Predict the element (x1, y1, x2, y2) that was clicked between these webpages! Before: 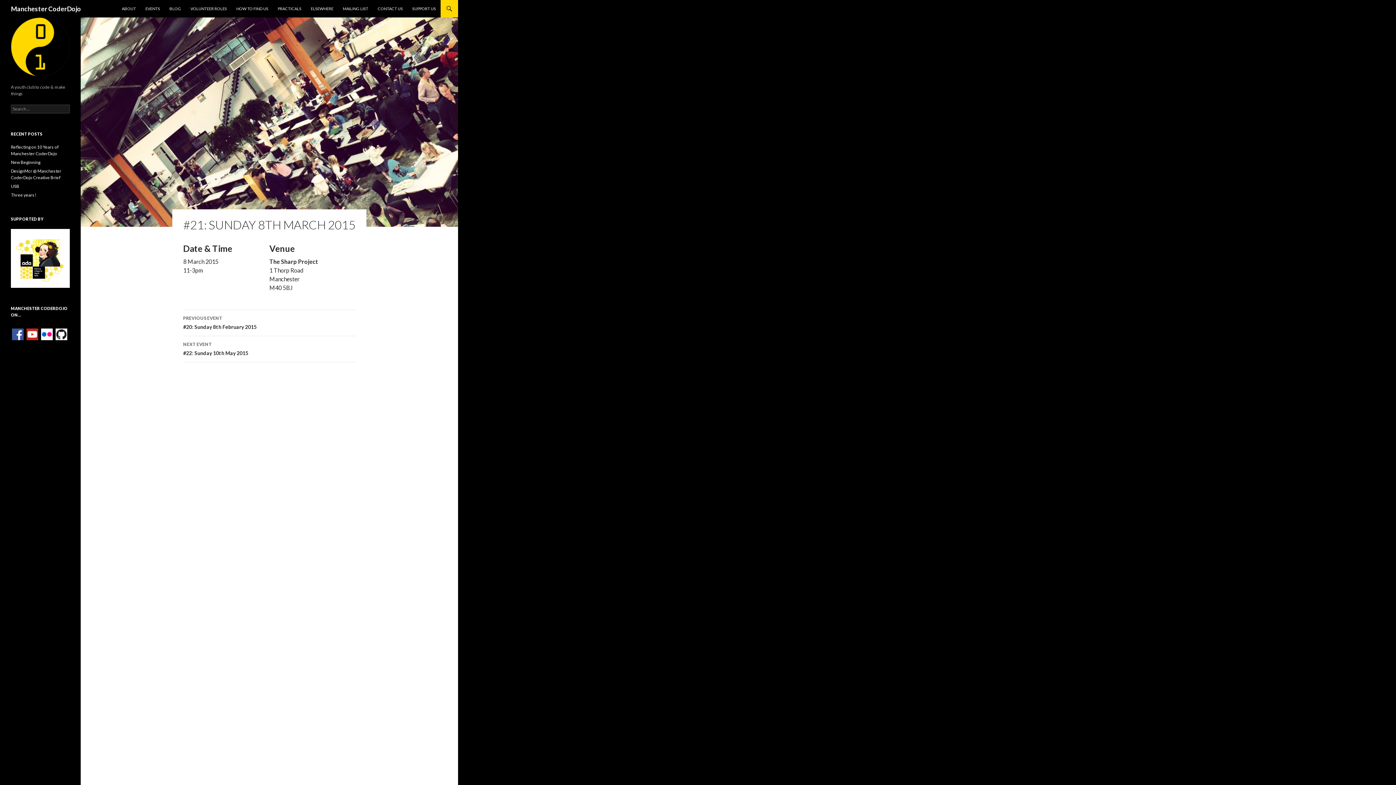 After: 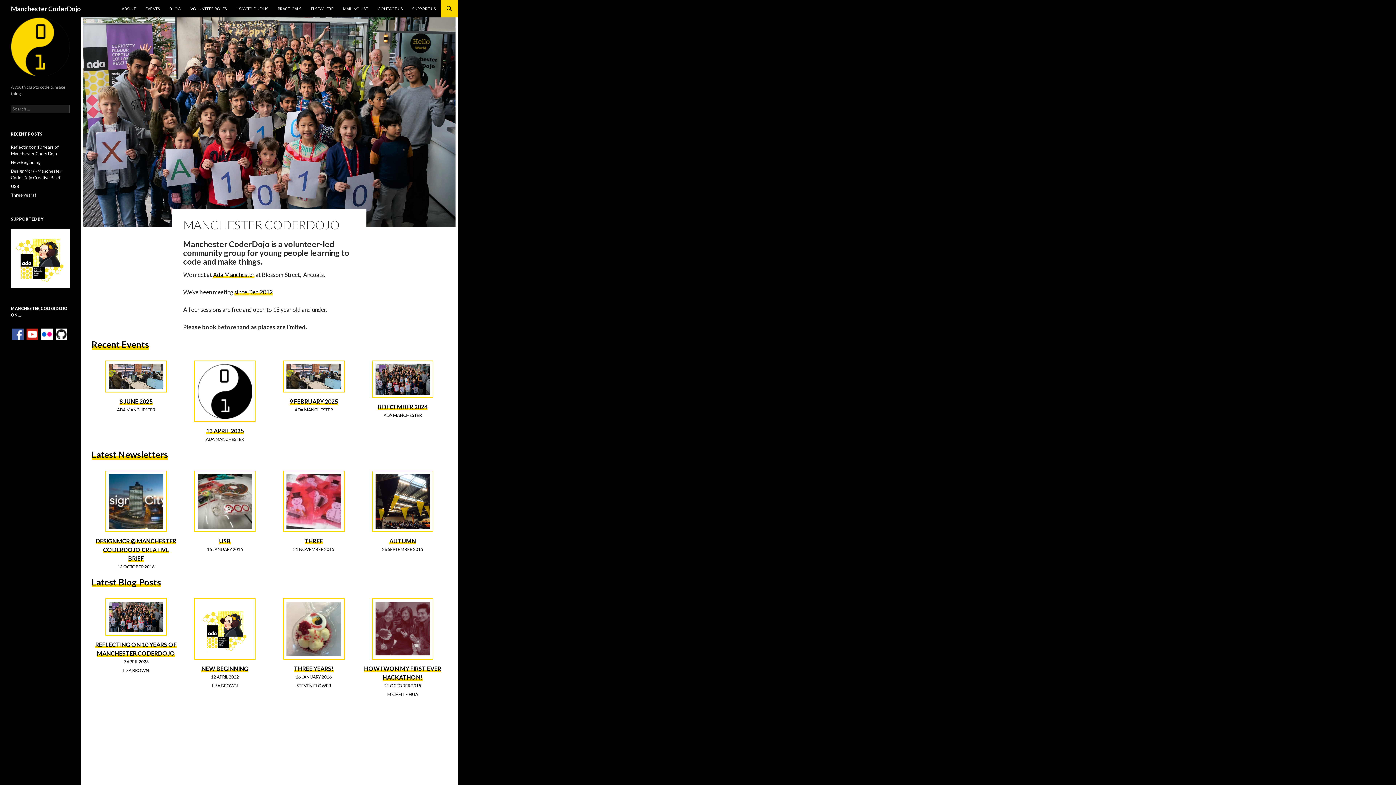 Action: label: Manchester CoderDojo bbox: (10, 4, 81, 12)